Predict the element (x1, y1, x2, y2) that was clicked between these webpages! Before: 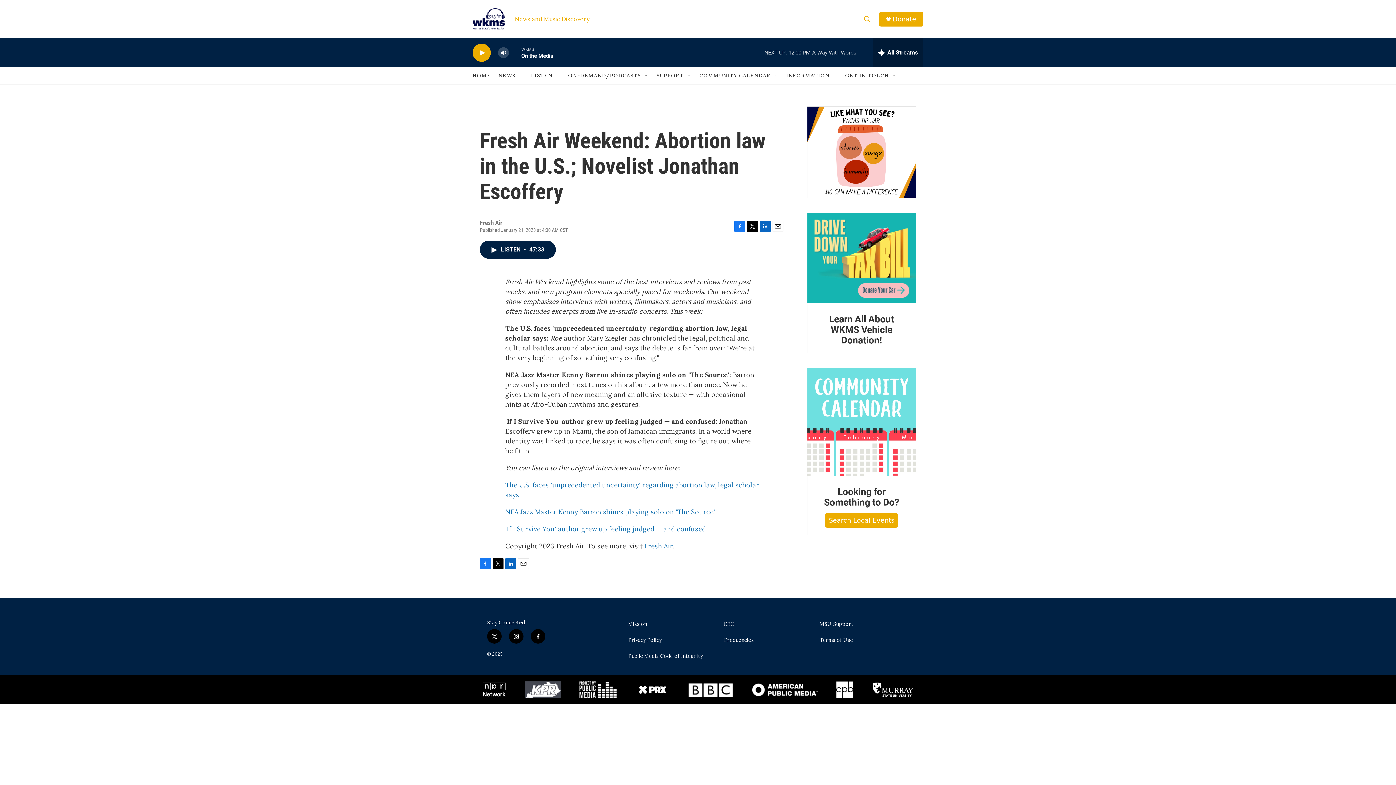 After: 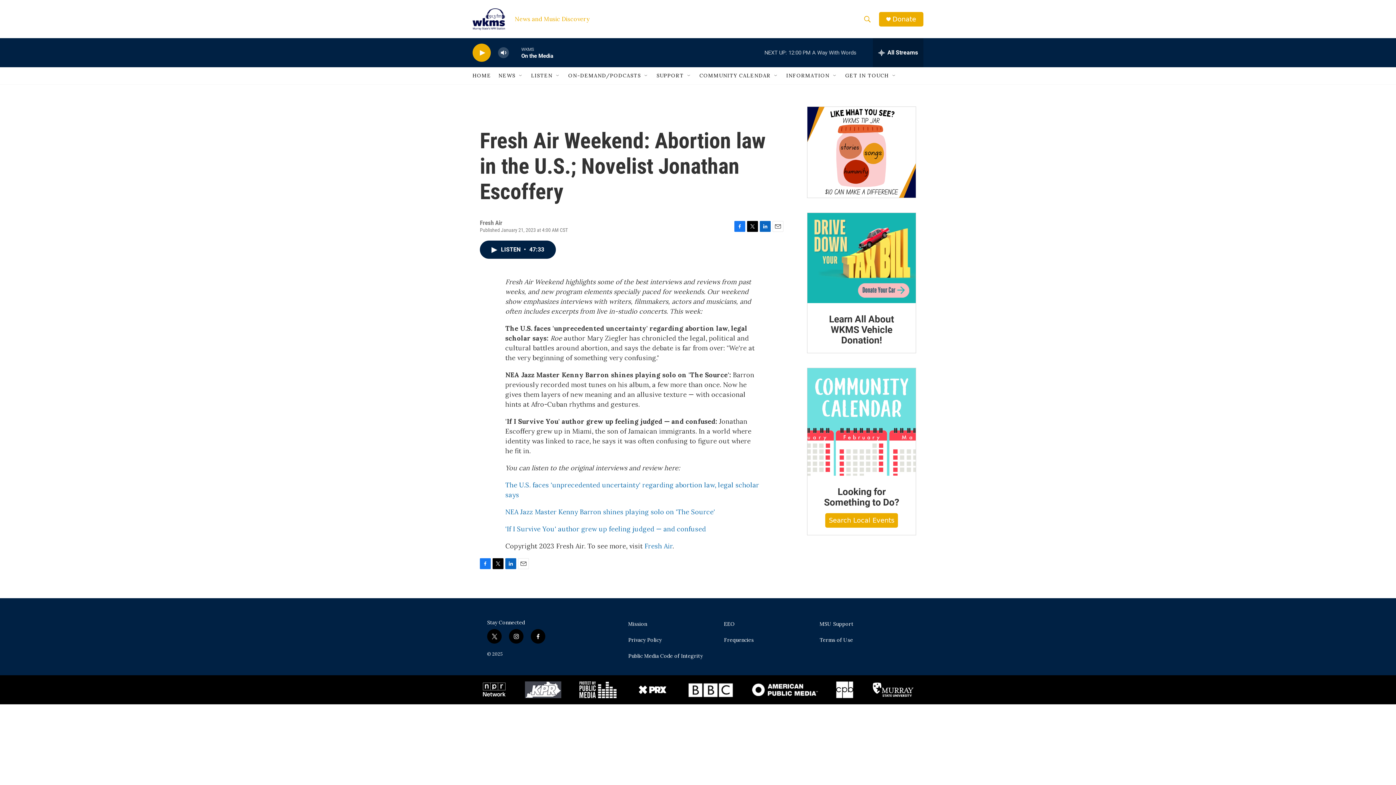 Action: bbox: (892, 15, 916, 22) label: Donate